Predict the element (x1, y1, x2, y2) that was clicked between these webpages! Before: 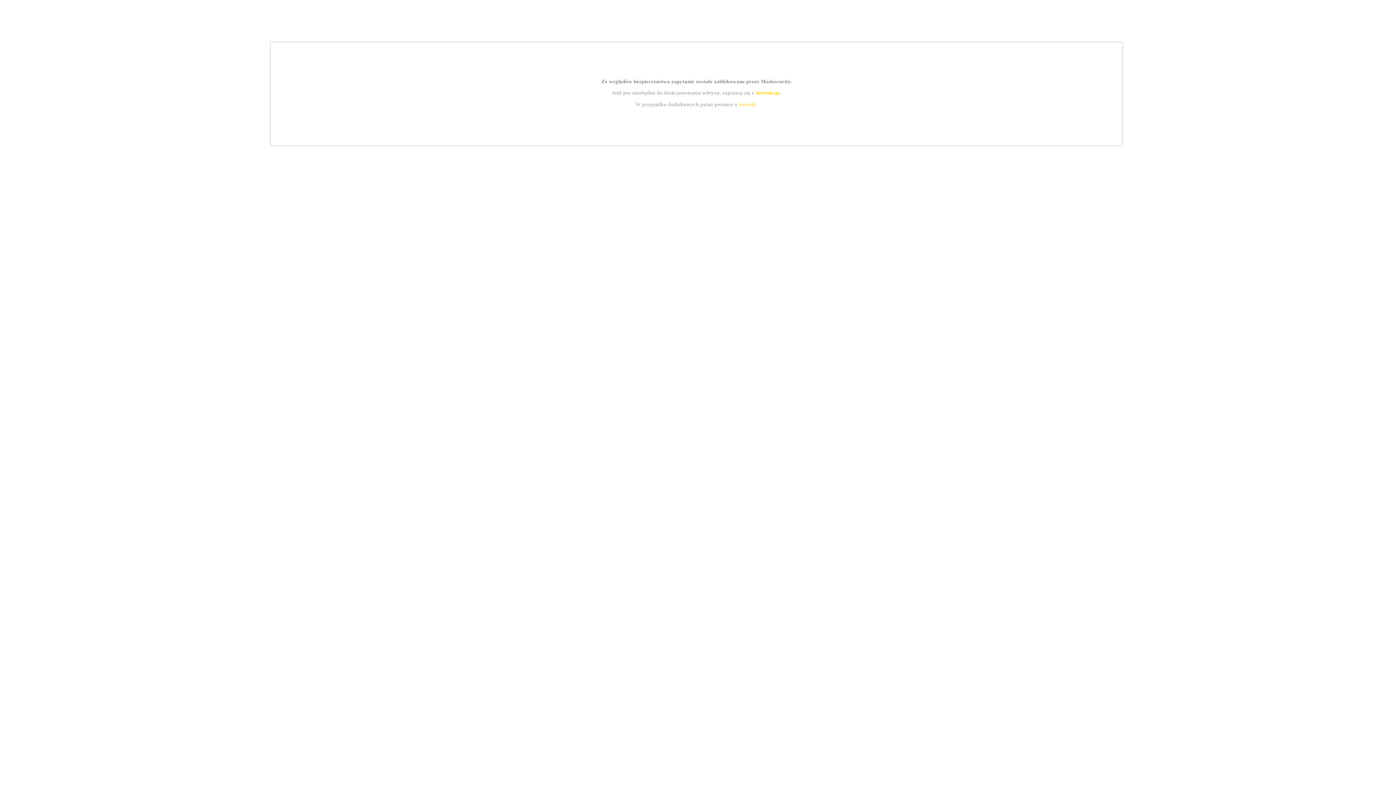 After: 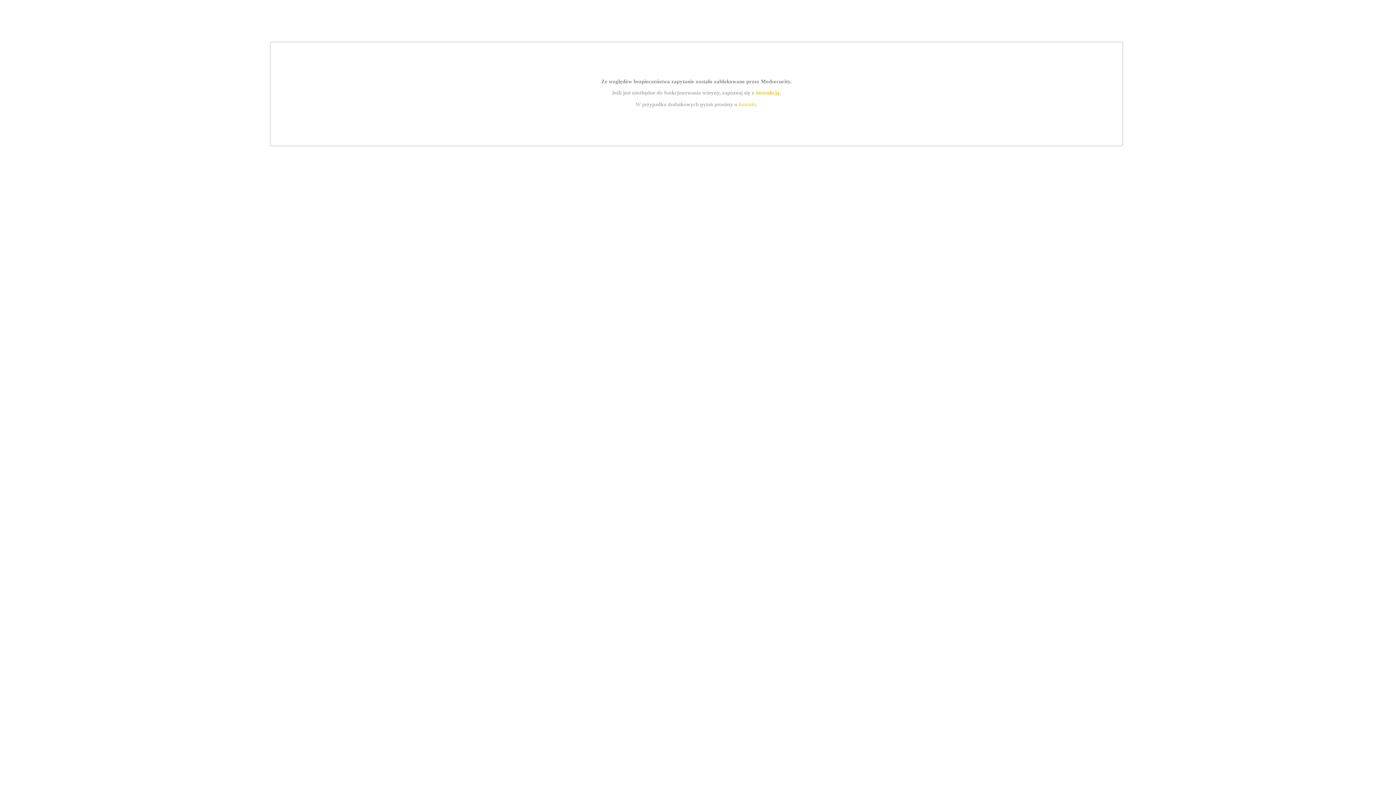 Action: label: instrukcją bbox: (755, 89, 779, 95)